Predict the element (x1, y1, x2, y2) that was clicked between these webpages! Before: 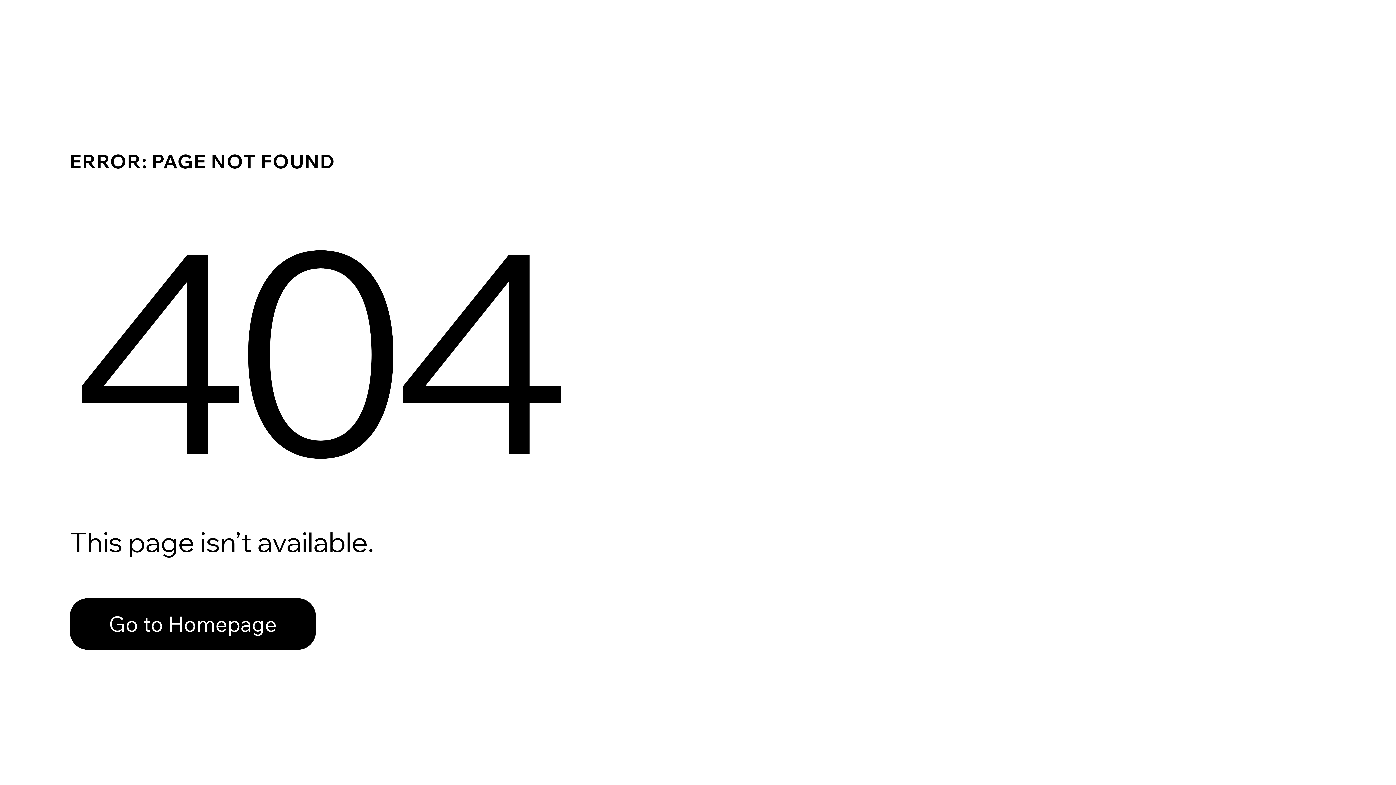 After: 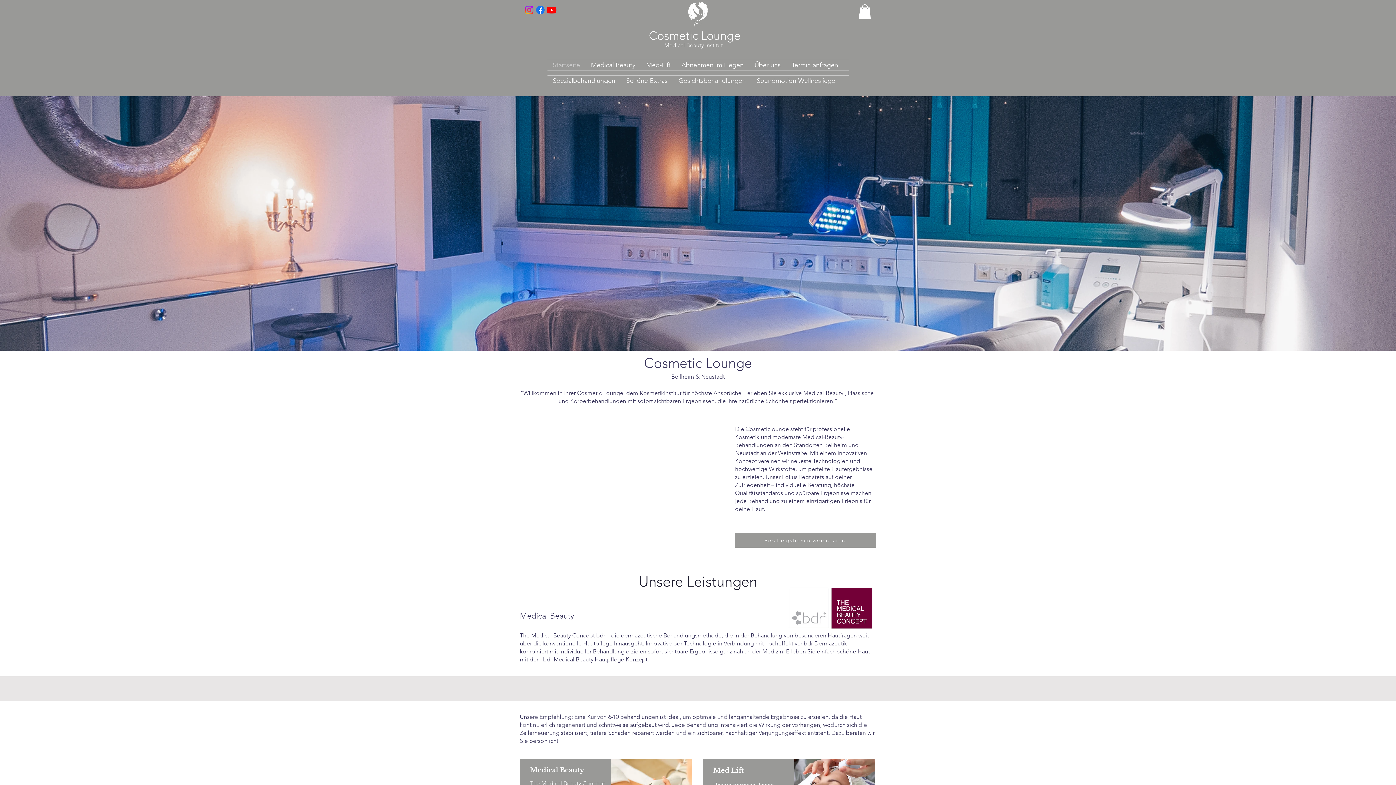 Action: label: Go to Homepage bbox: (69, 582, 768, 659)